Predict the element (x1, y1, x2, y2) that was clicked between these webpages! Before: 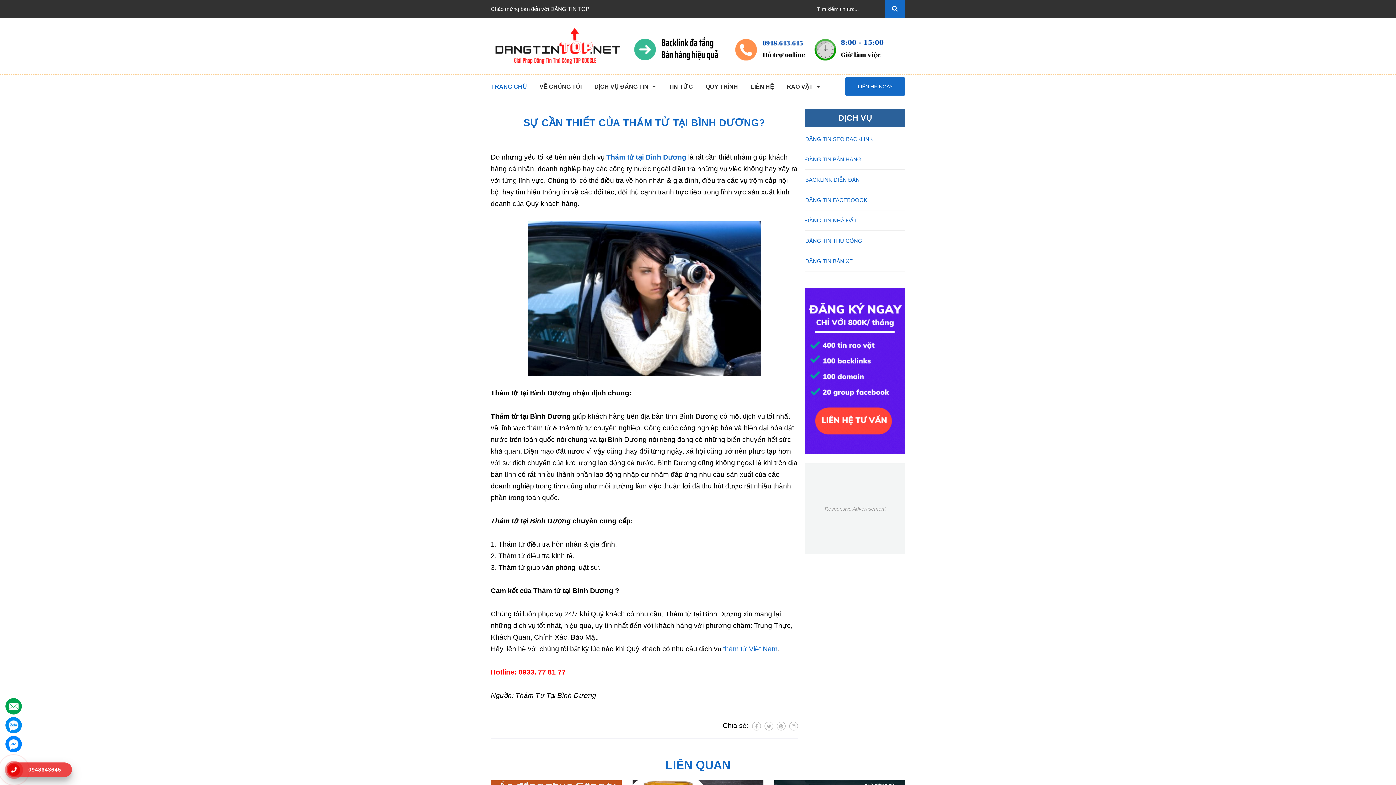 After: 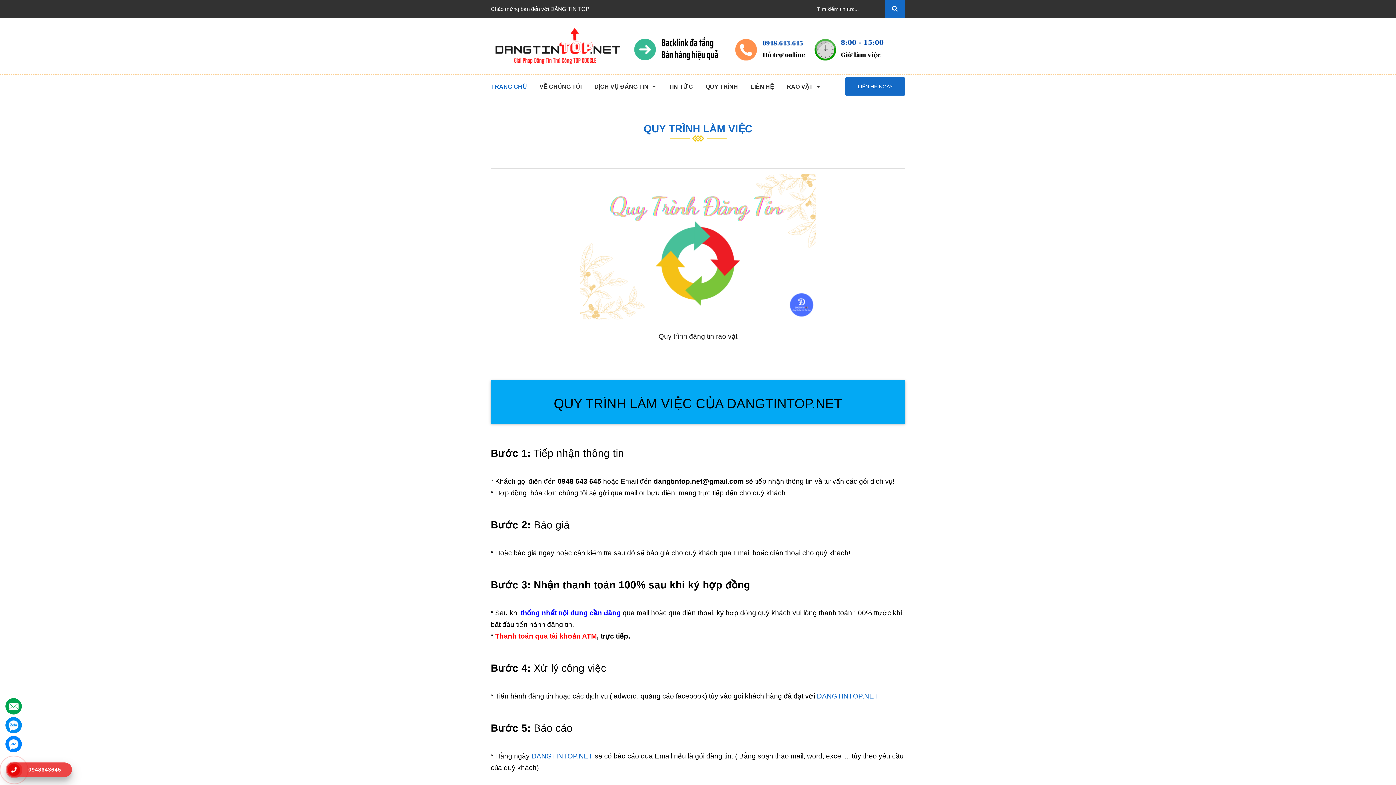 Action: bbox: (700, 76, 743, 97) label: QUY TRÌNH